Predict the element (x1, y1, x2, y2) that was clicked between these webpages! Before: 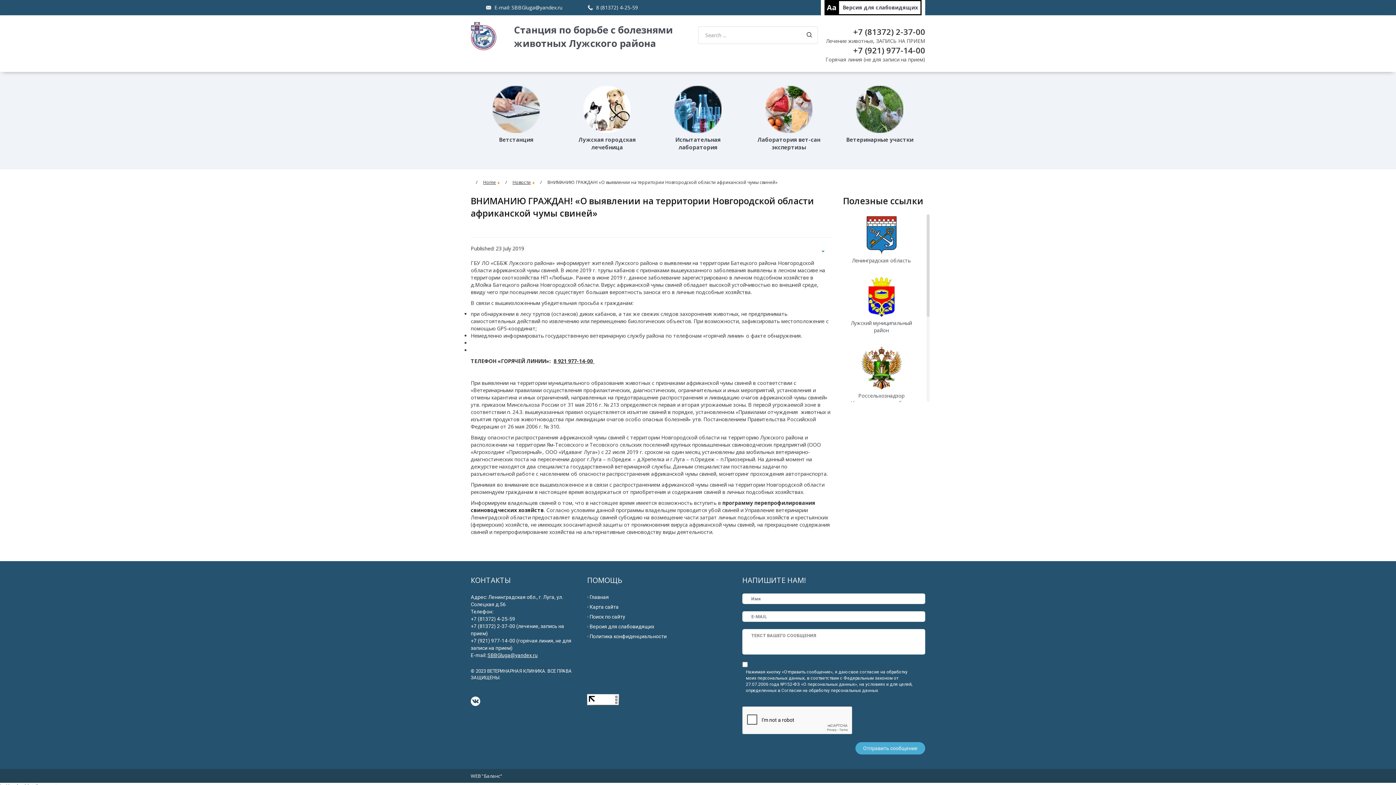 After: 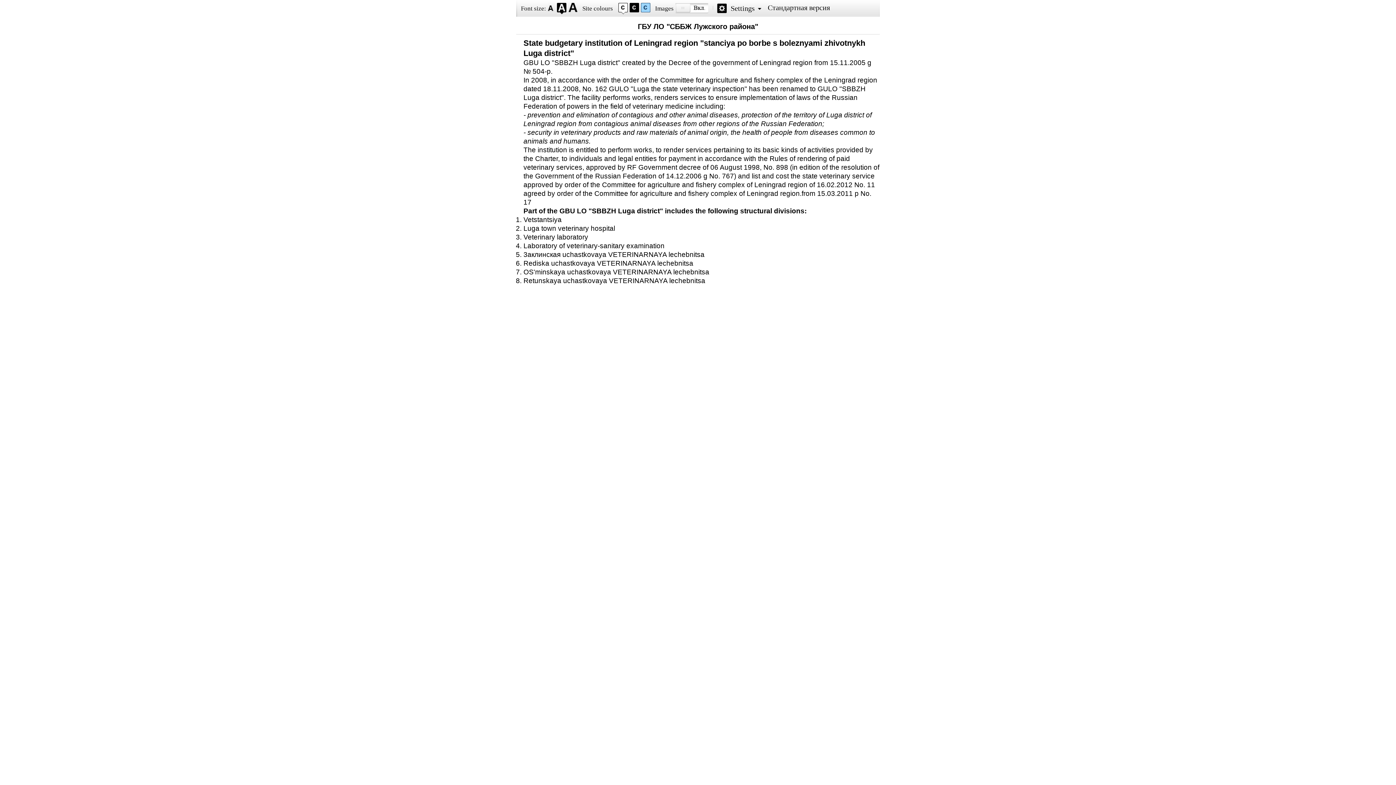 Action: bbox: (587, 623, 666, 630) label: Версия для слабовидящих